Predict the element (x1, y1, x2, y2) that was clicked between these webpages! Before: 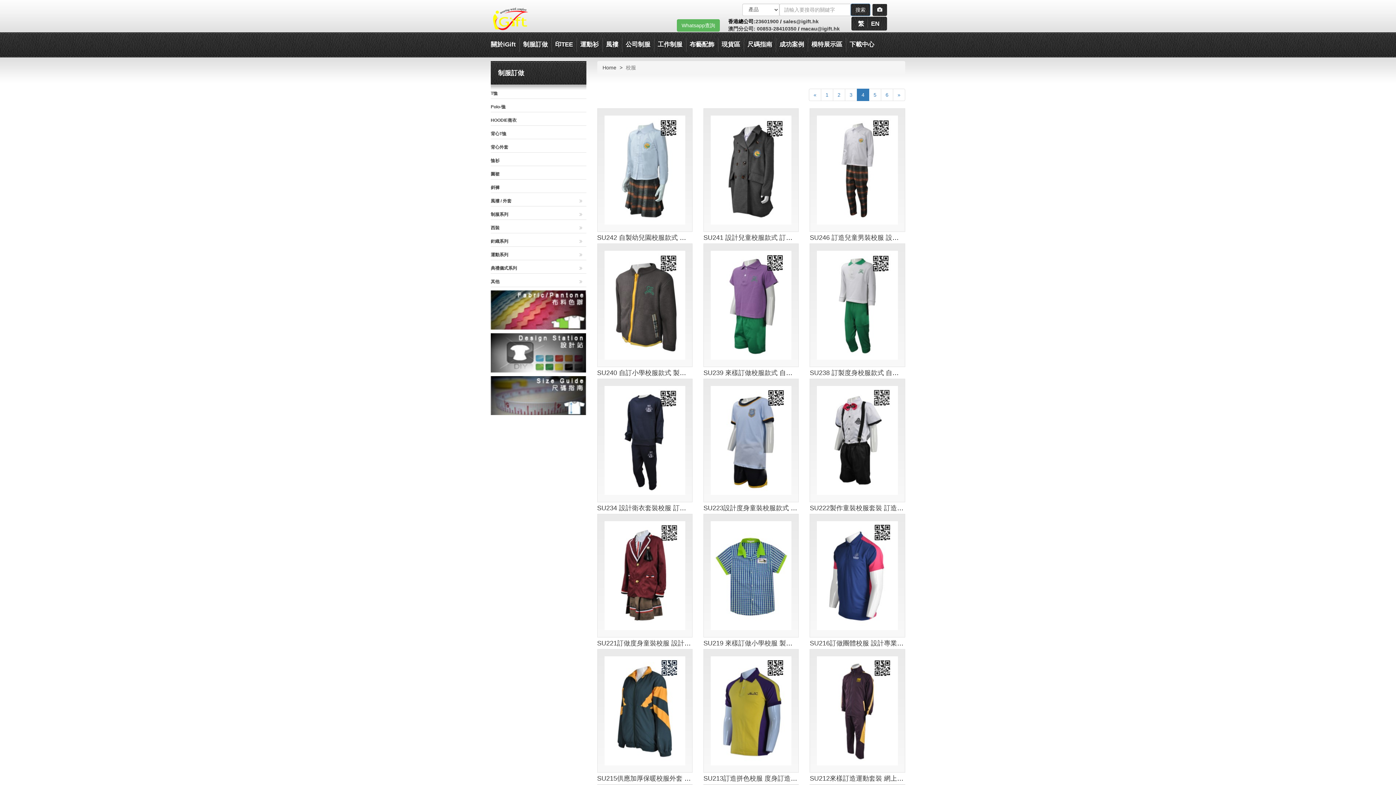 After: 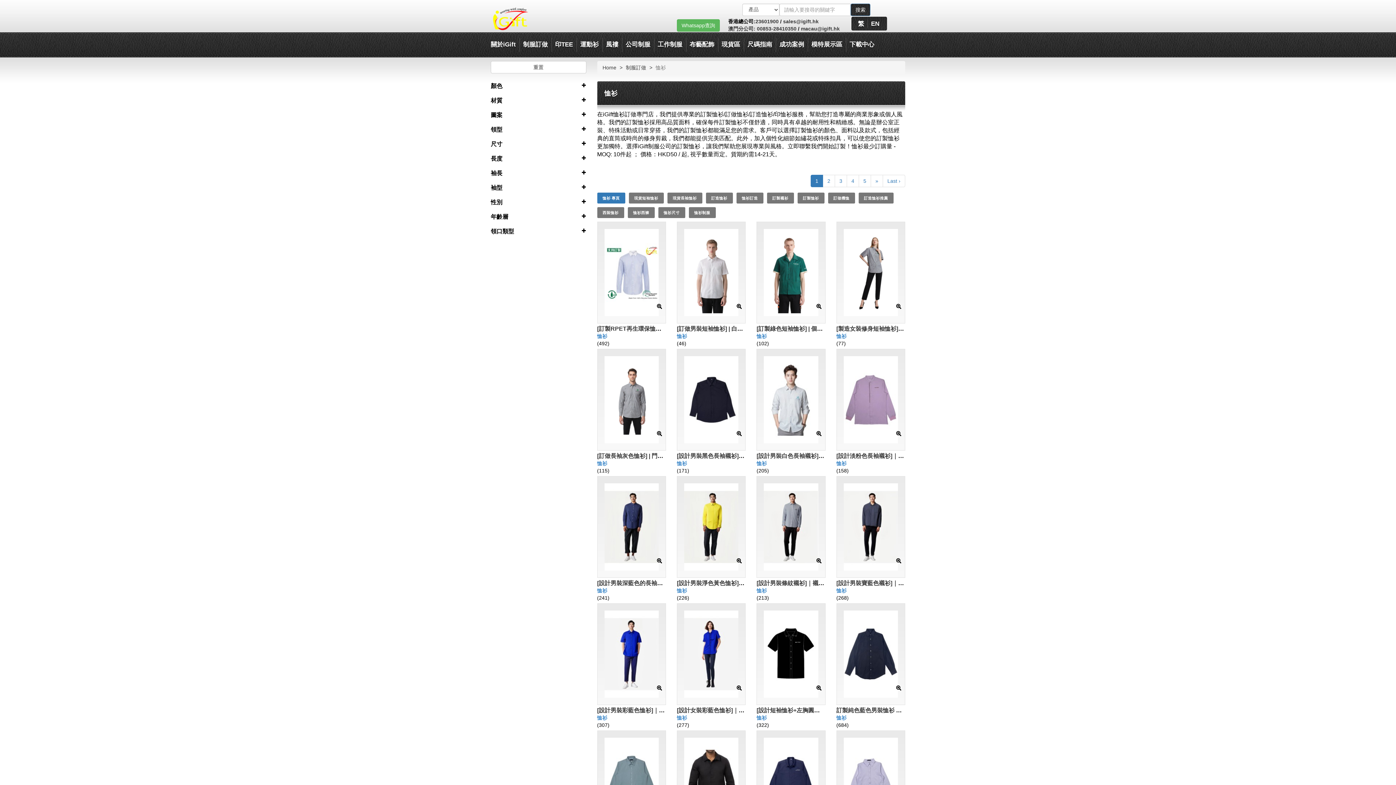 Action: label: 恤衫 bbox: (490, 157, 586, 166)